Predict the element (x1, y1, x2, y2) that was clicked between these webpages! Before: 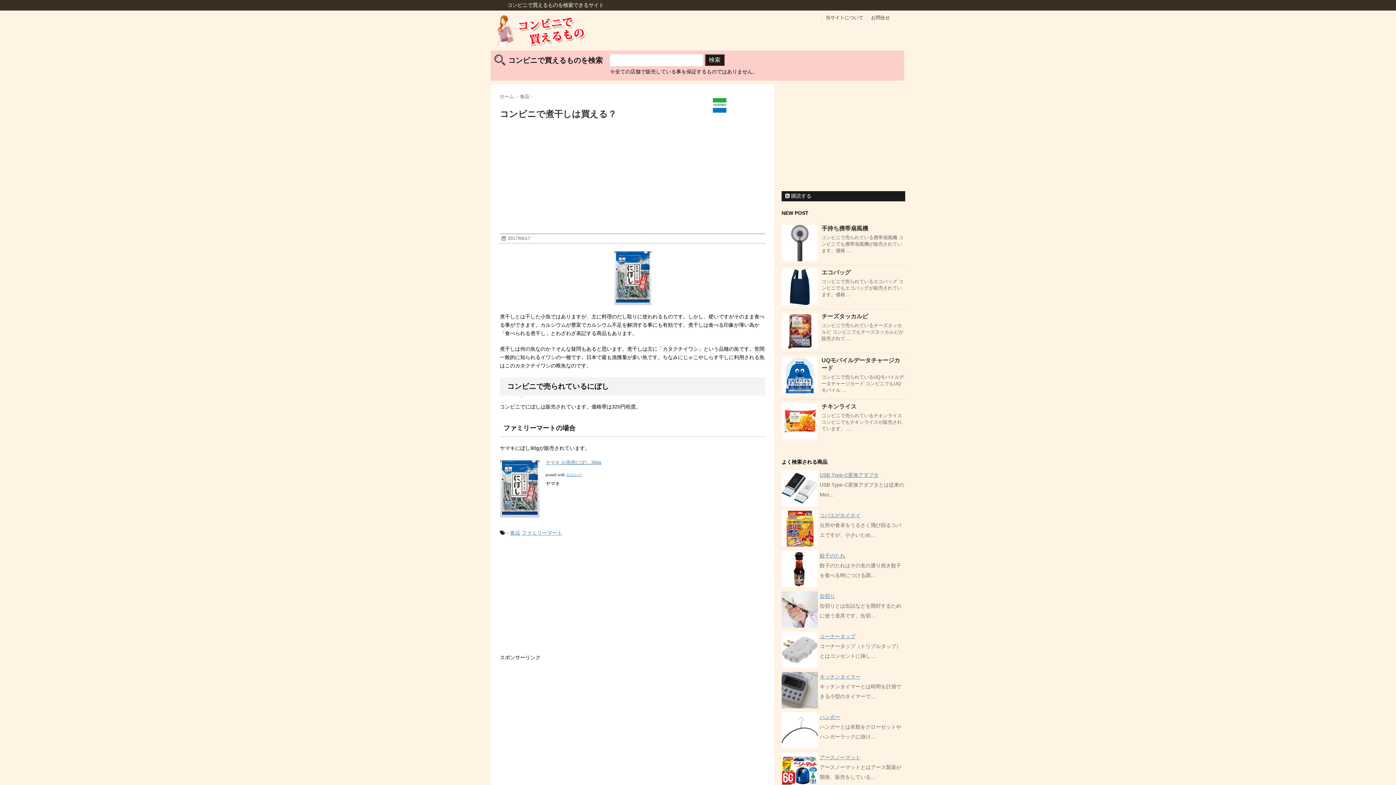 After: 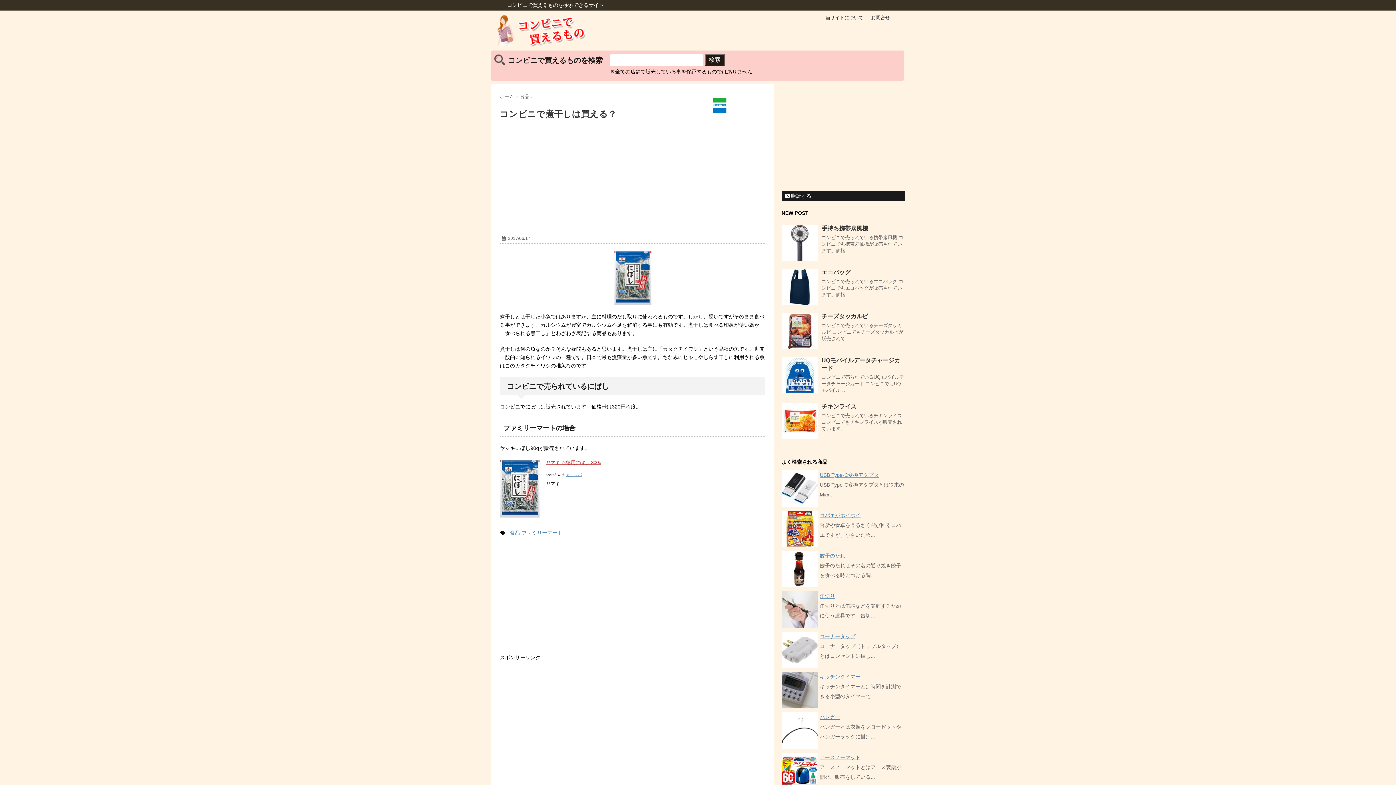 Action: bbox: (545, 460, 601, 465) label: ヤマキ お徳用にぼし 300g